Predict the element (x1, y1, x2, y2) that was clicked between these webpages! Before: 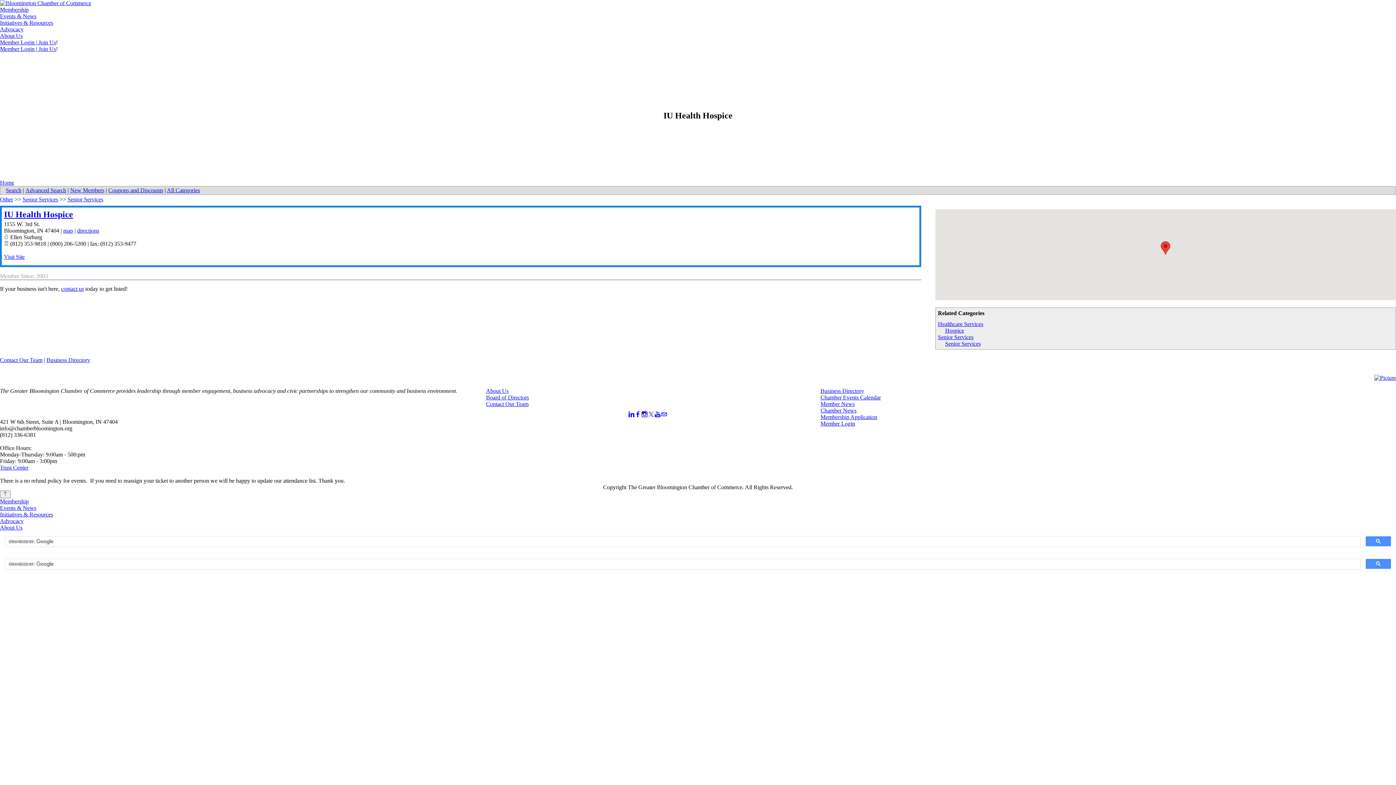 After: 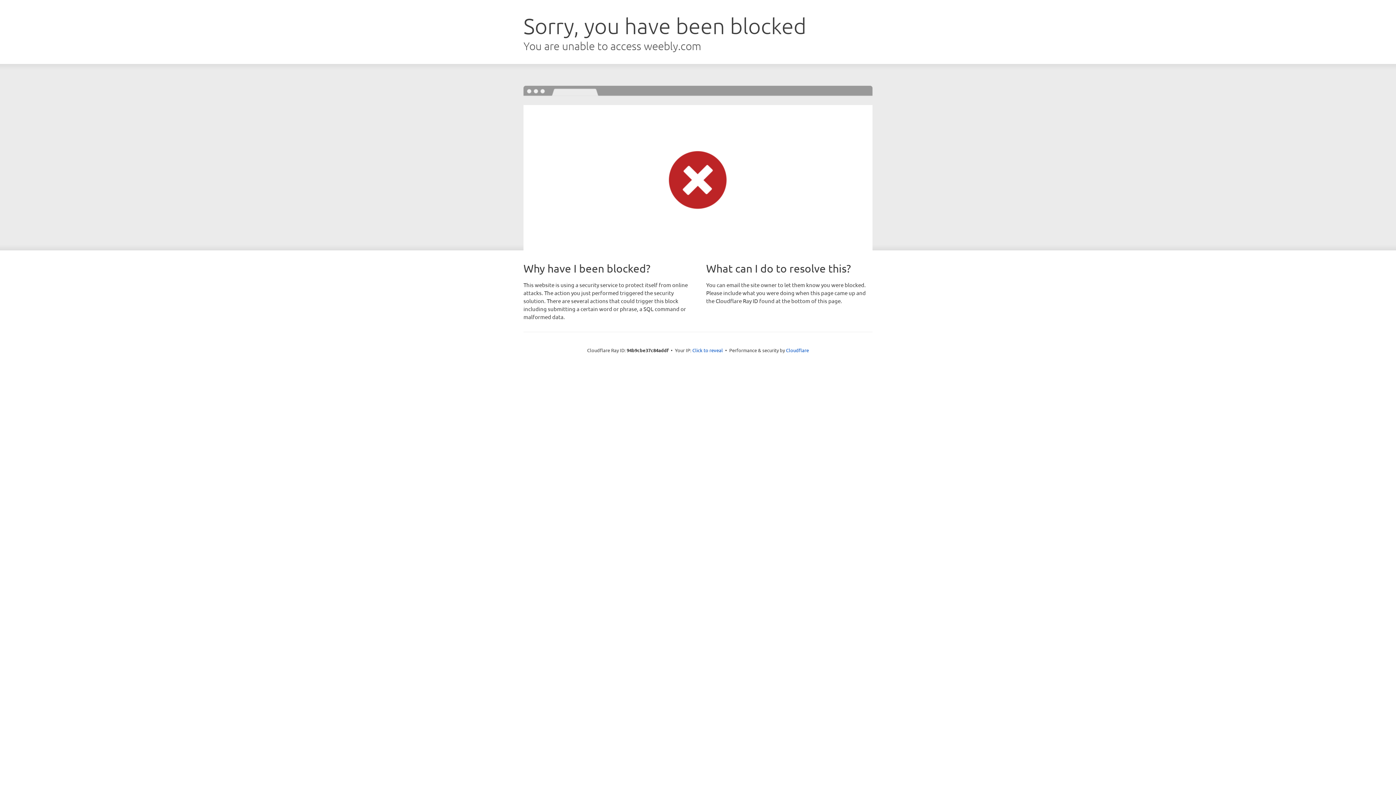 Action: bbox: (0, 13, 36, 19) label: Events & News